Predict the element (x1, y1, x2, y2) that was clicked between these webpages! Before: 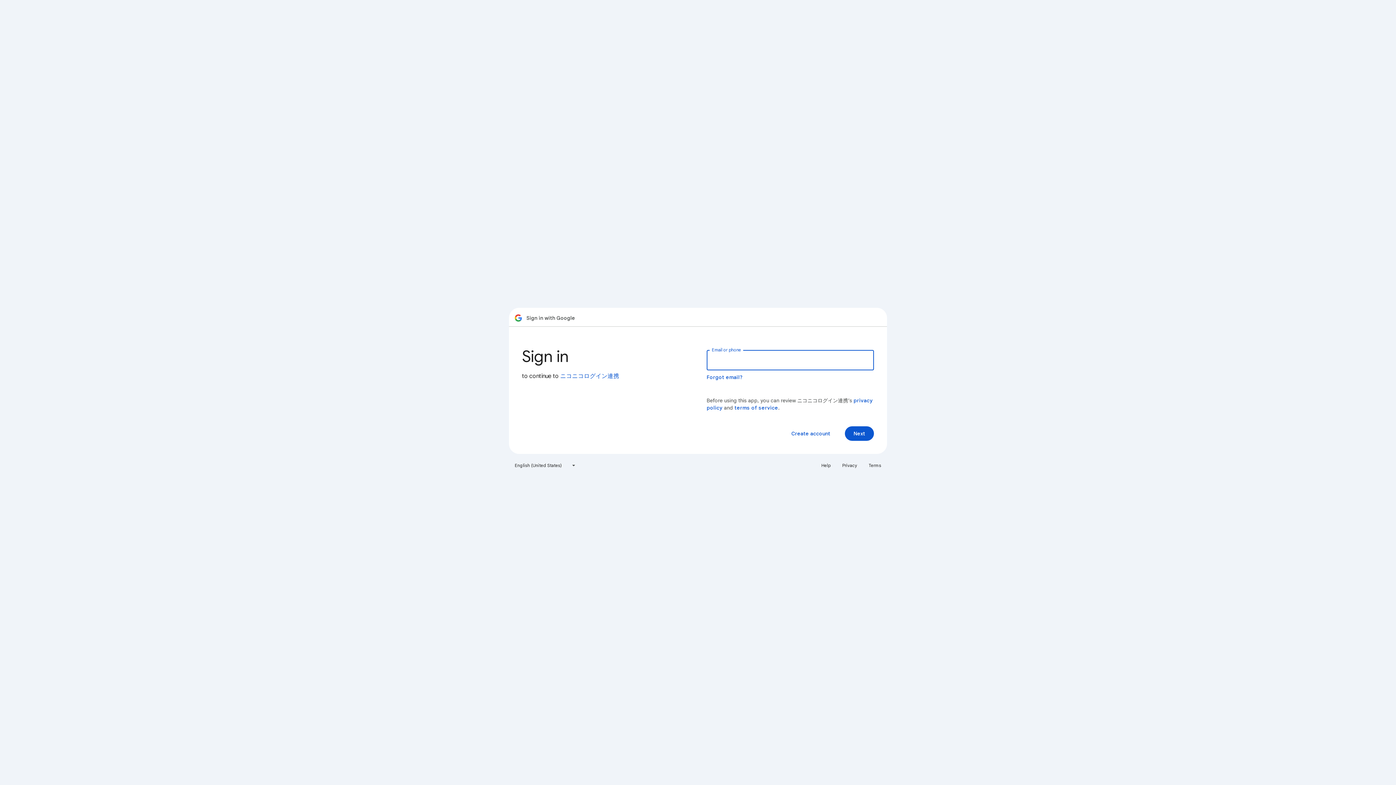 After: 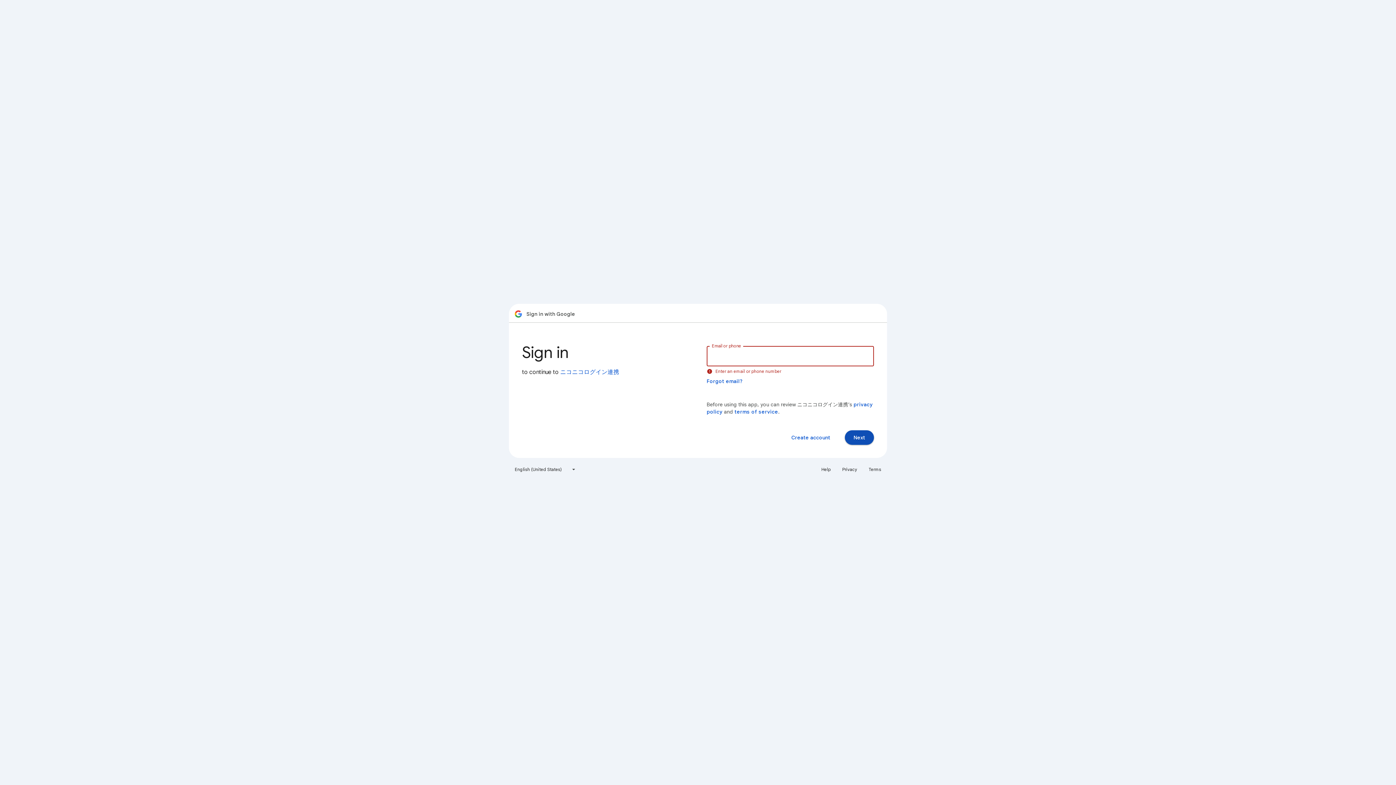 Action: bbox: (845, 426, 874, 441) label: Next